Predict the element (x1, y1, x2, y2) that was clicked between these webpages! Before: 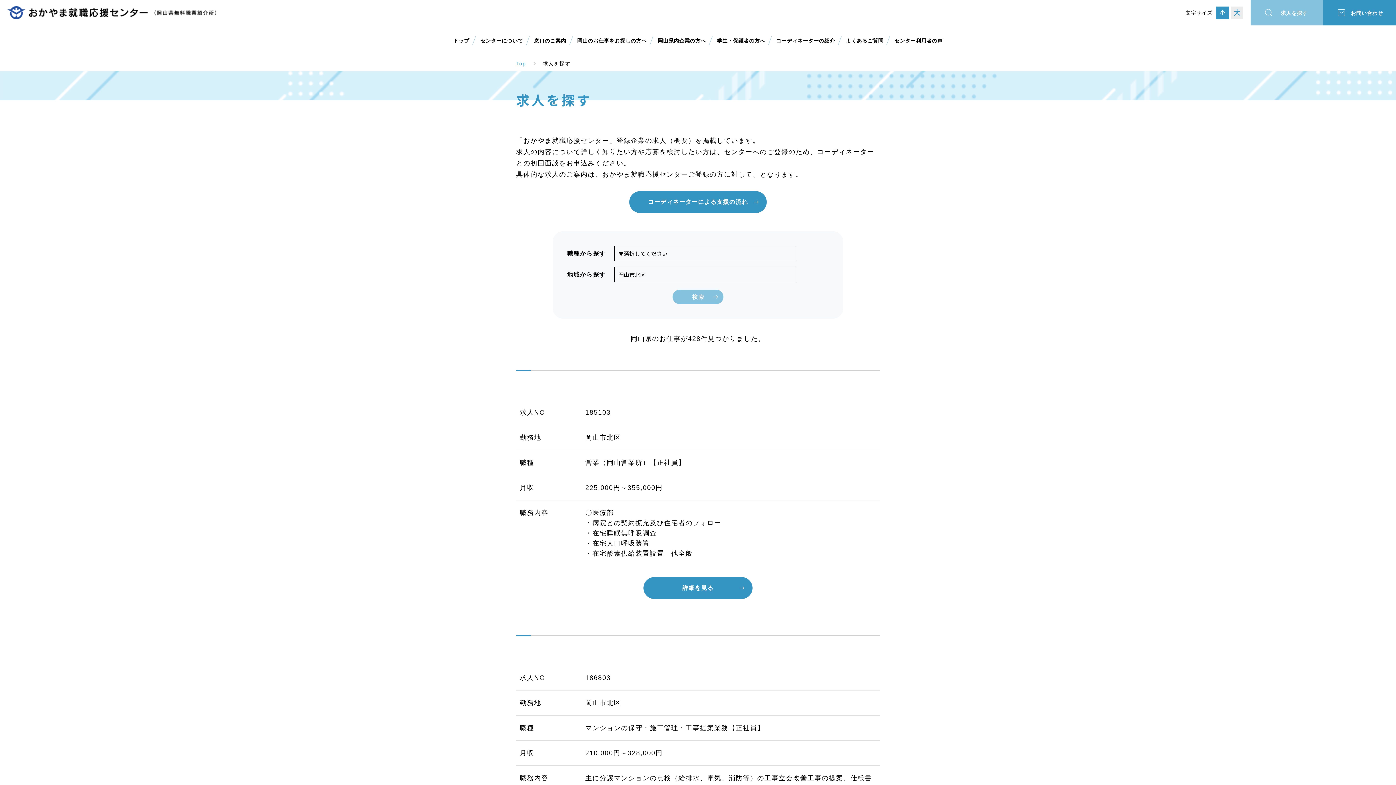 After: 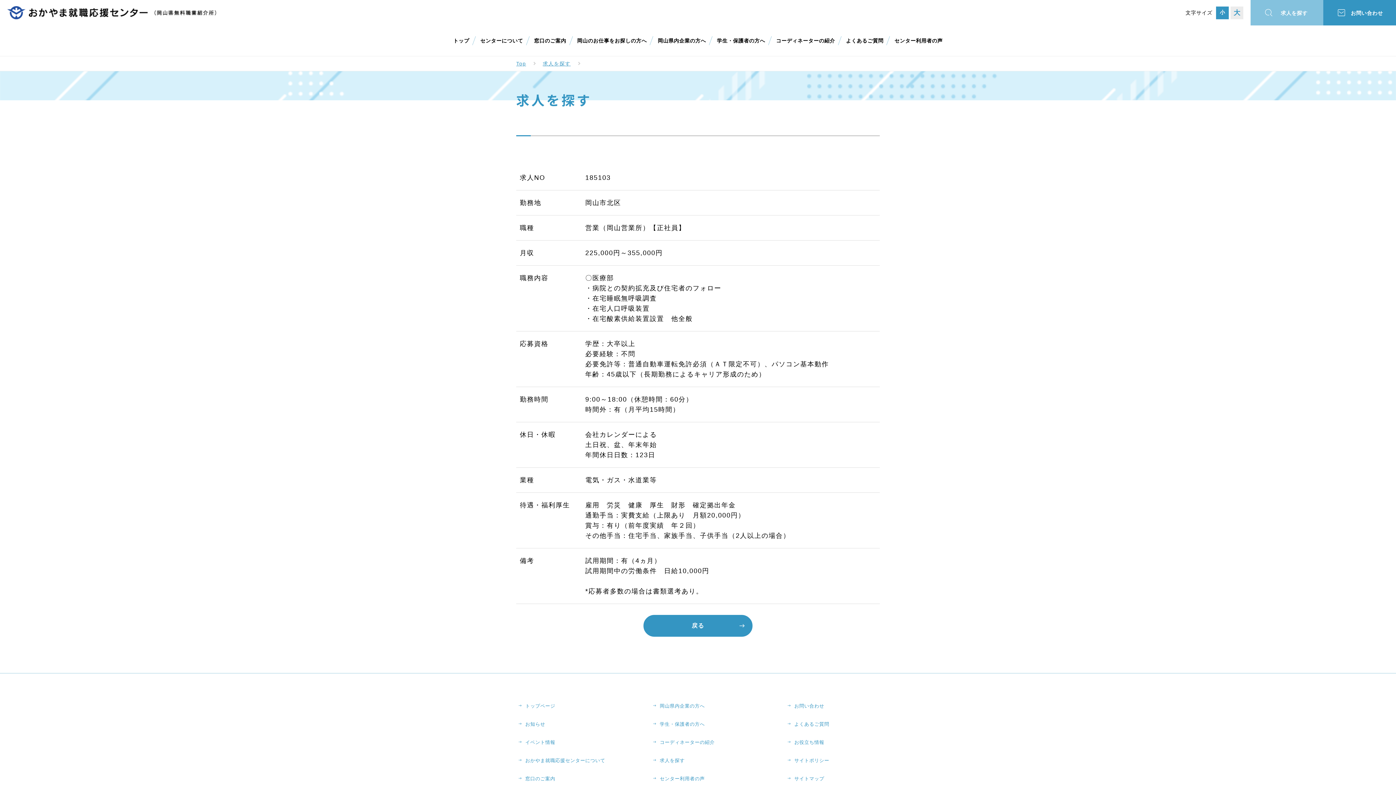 Action: bbox: (643, 577, 752, 599) label: 詳細を見る